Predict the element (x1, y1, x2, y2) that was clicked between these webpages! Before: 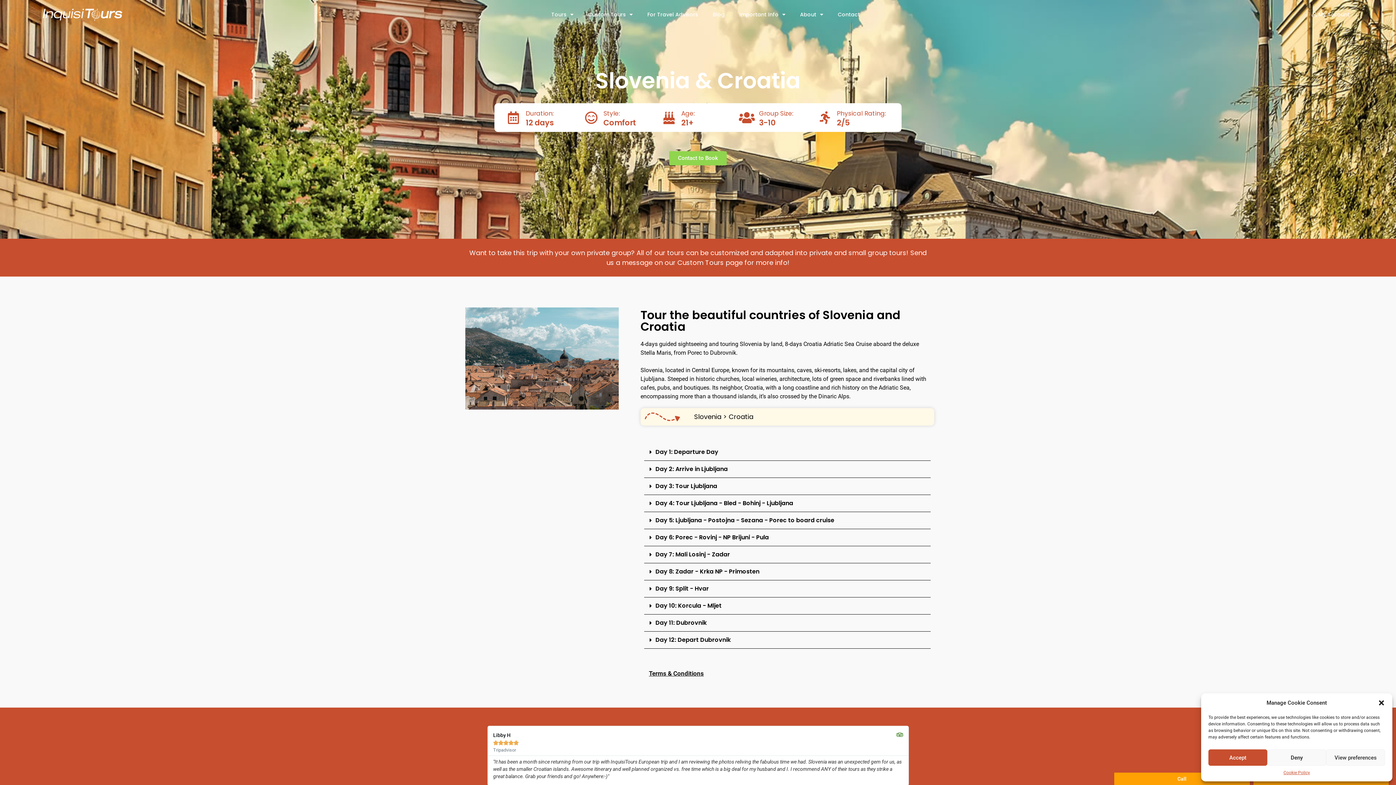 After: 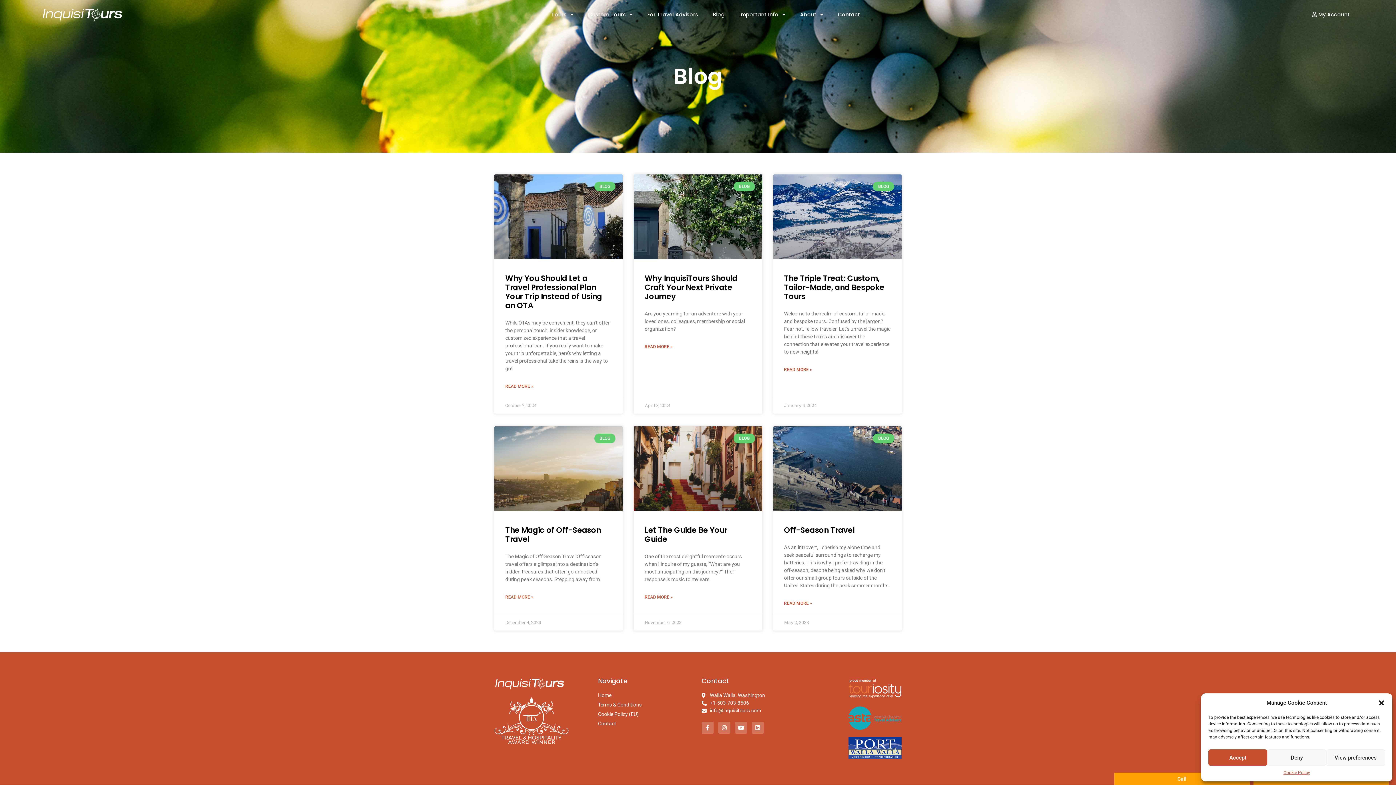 Action: label: Blog bbox: (705, 6, 732, 22)